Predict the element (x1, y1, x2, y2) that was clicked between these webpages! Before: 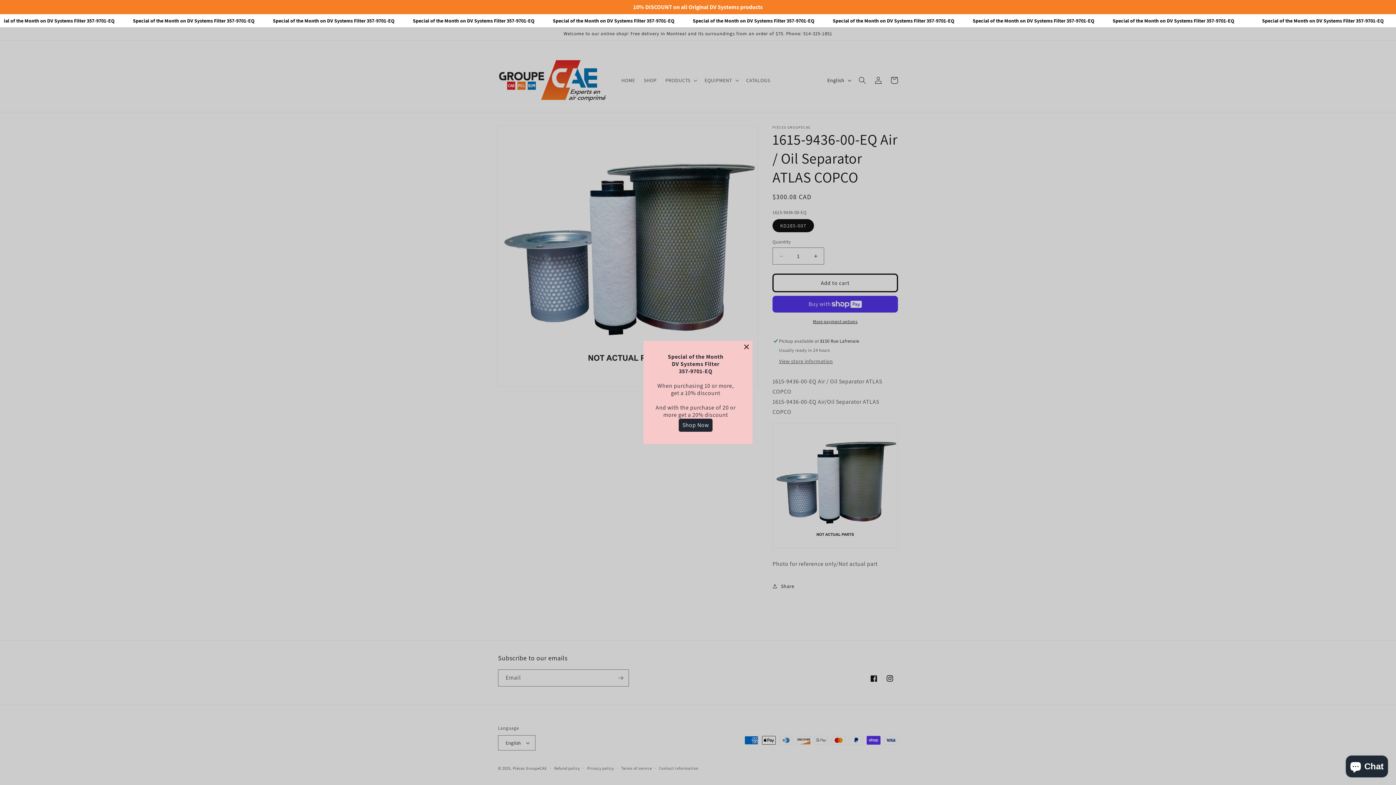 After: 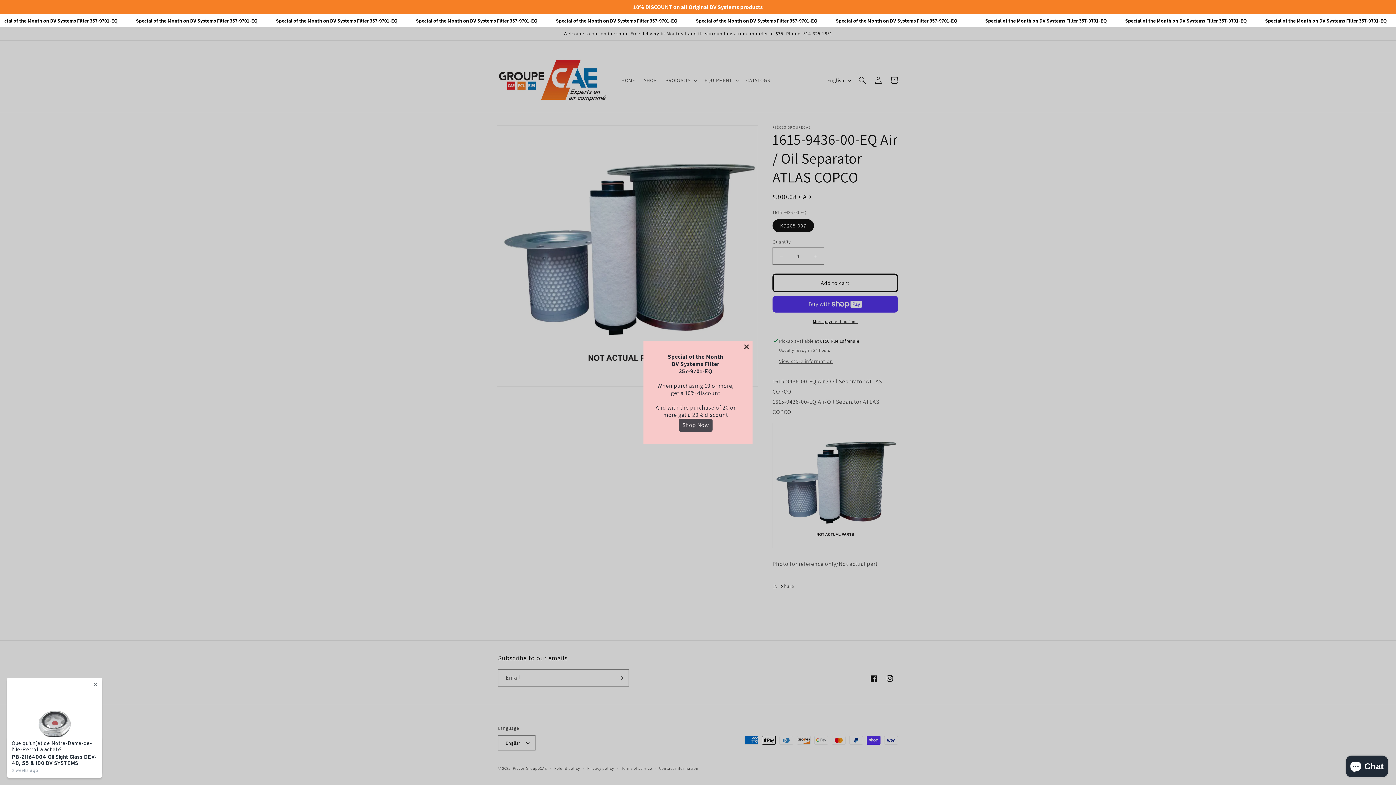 Action: label: Shop Now bbox: (678, 418, 712, 432)